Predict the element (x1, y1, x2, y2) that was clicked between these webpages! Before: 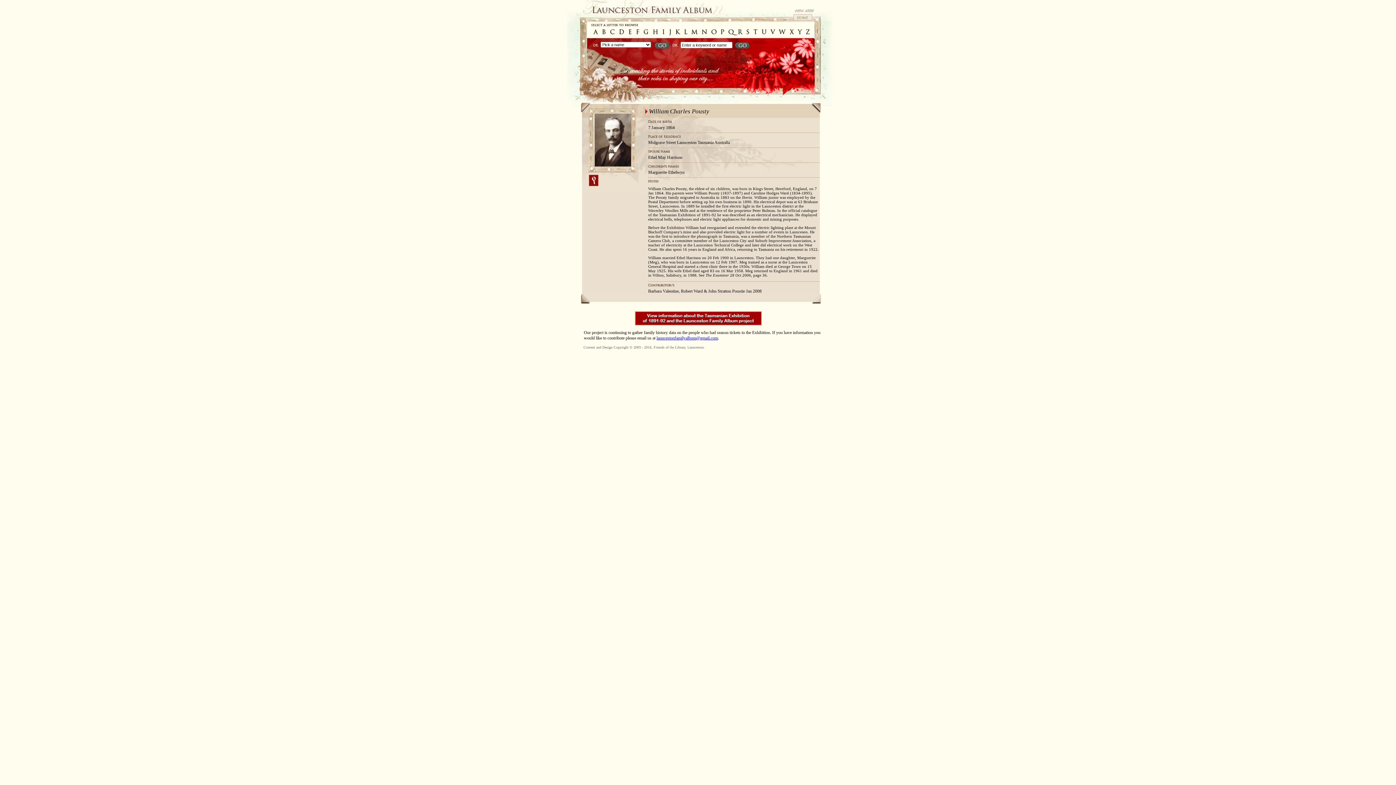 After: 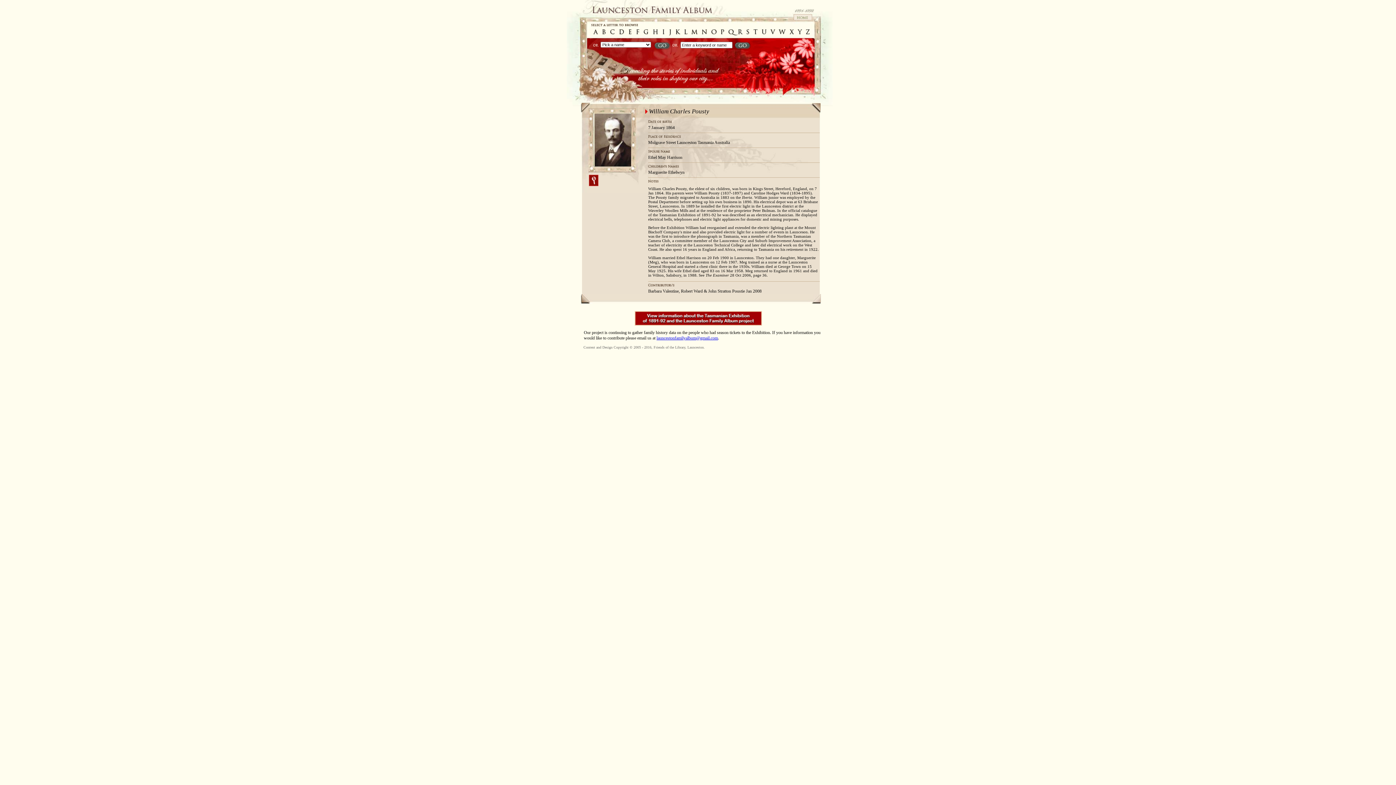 Action: bbox: (656, 335, 718, 340) label: launcestonfamilyalbum@gmail.com